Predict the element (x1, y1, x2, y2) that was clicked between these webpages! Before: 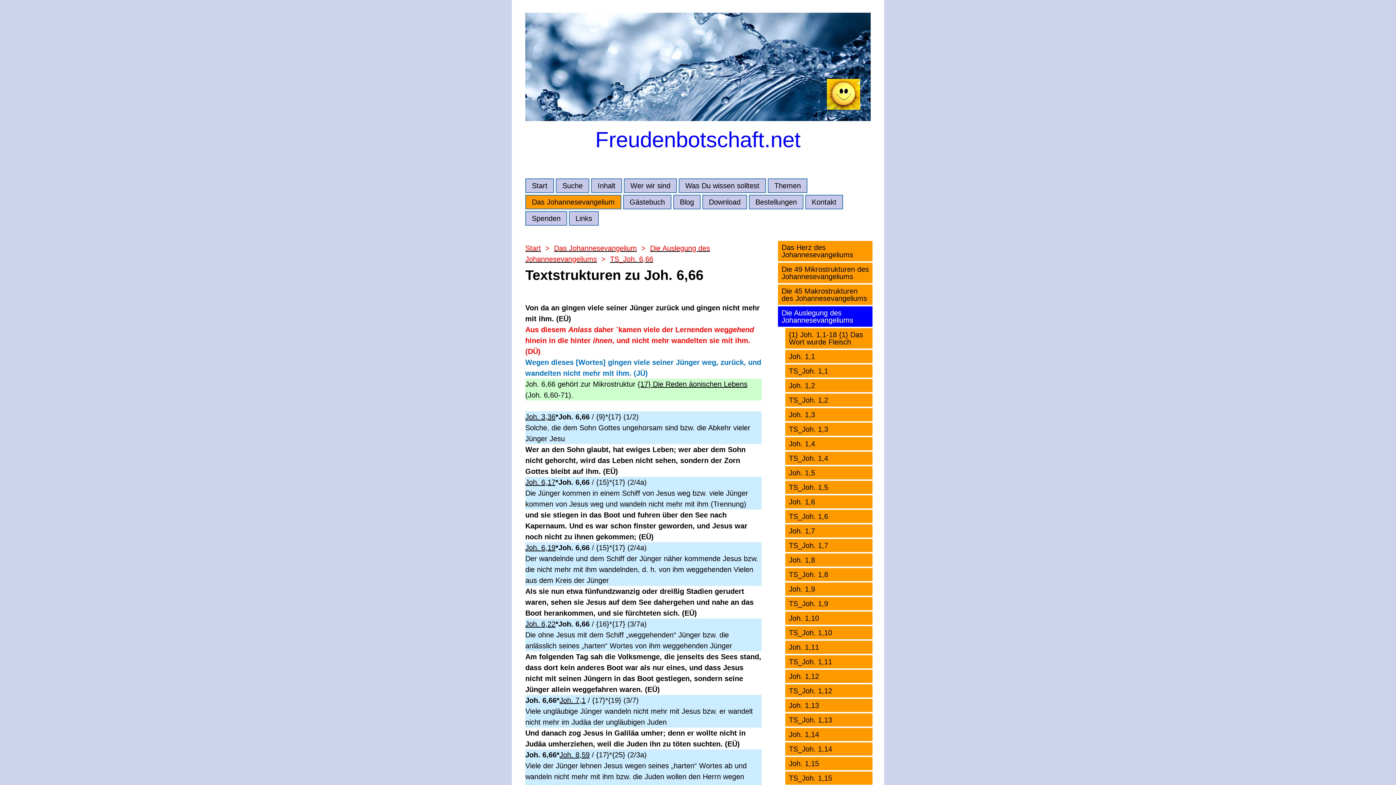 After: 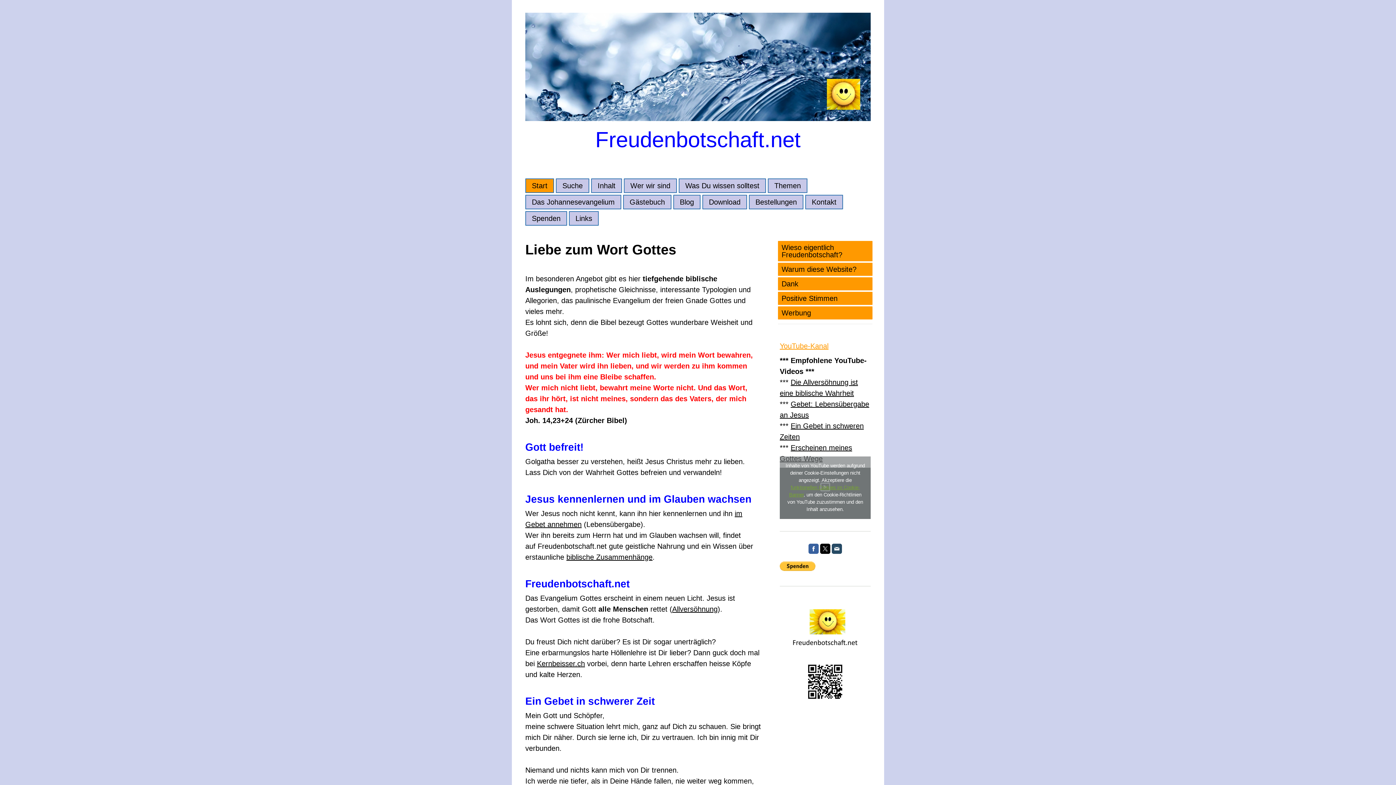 Action: bbox: (526, 179, 553, 192) label: Start